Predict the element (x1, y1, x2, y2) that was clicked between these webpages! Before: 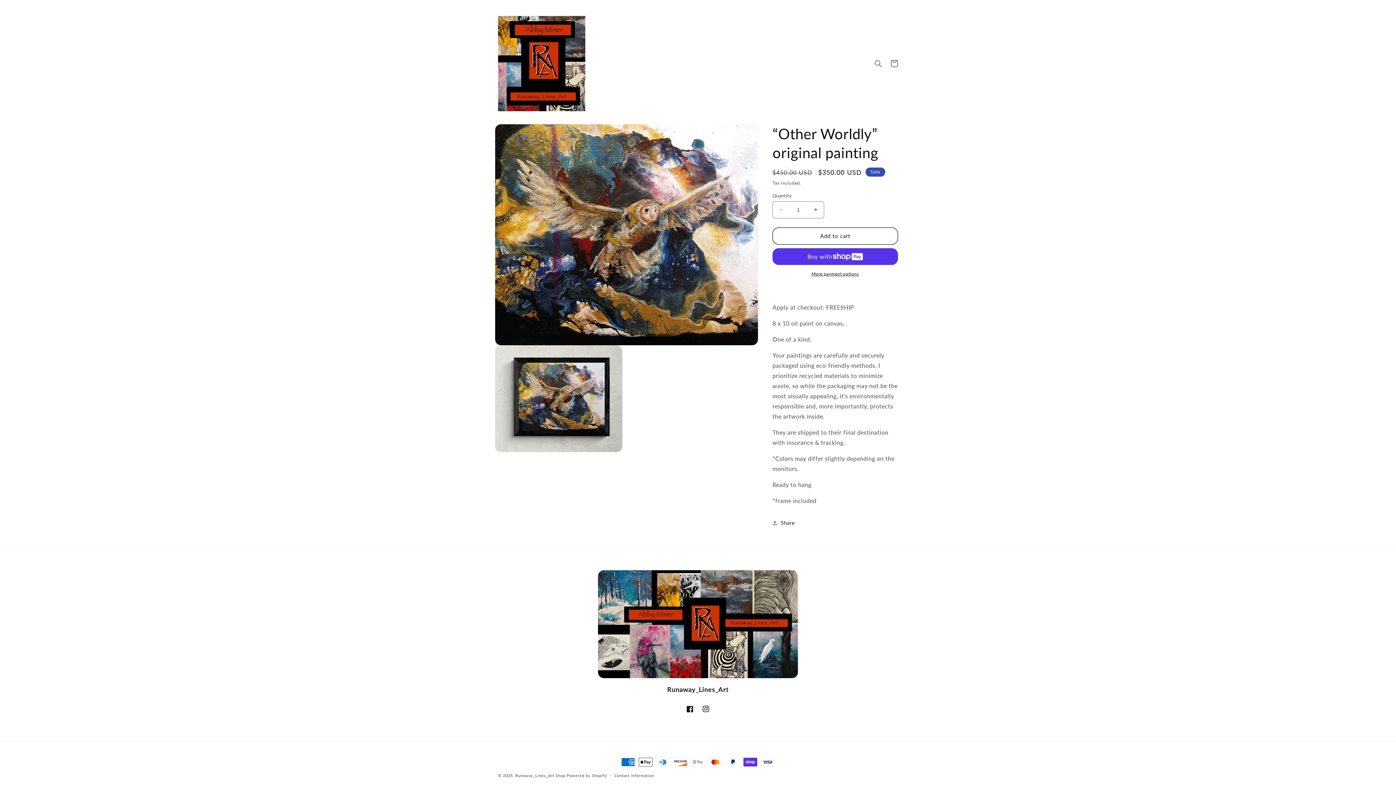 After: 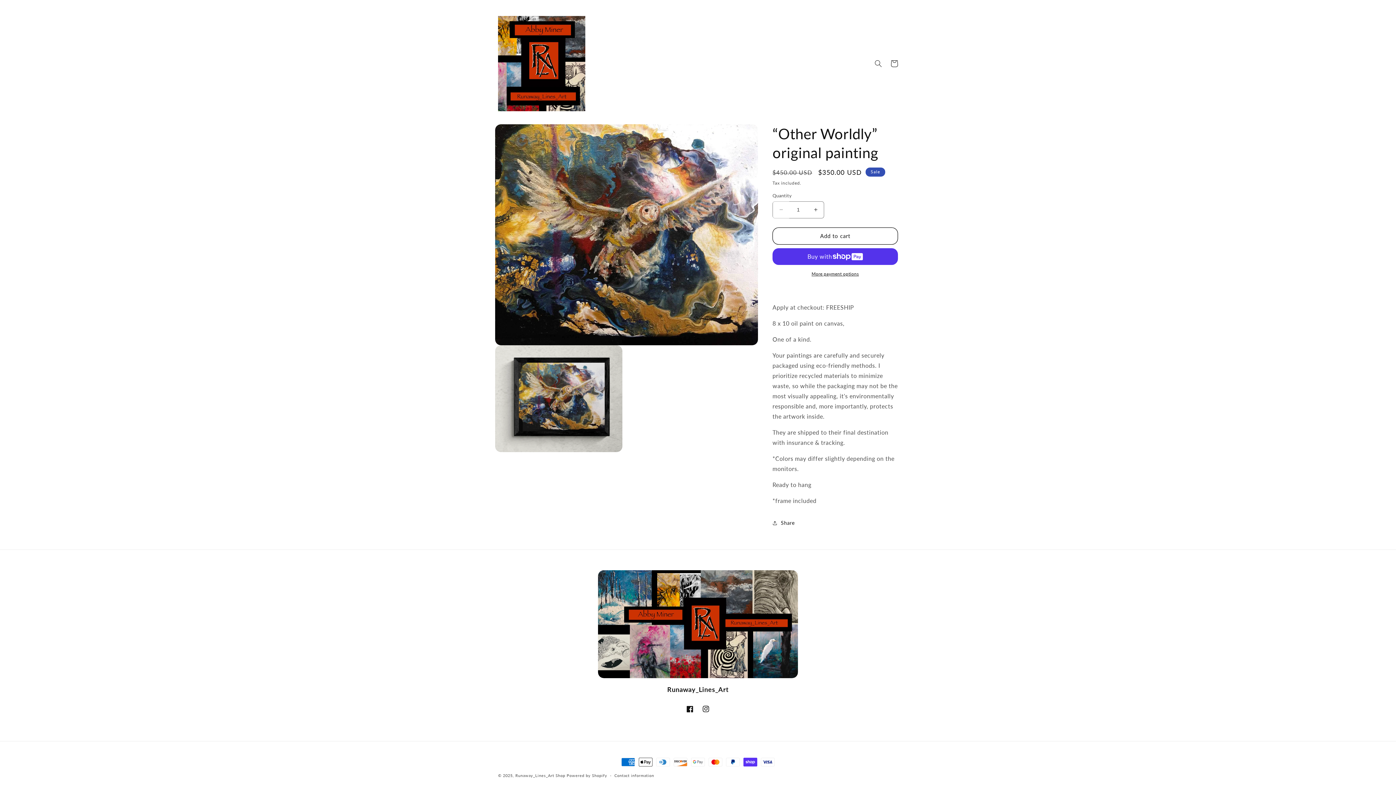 Action: bbox: (773, 201, 789, 218) label: Decrease quantity for “Other Worldly” original painting